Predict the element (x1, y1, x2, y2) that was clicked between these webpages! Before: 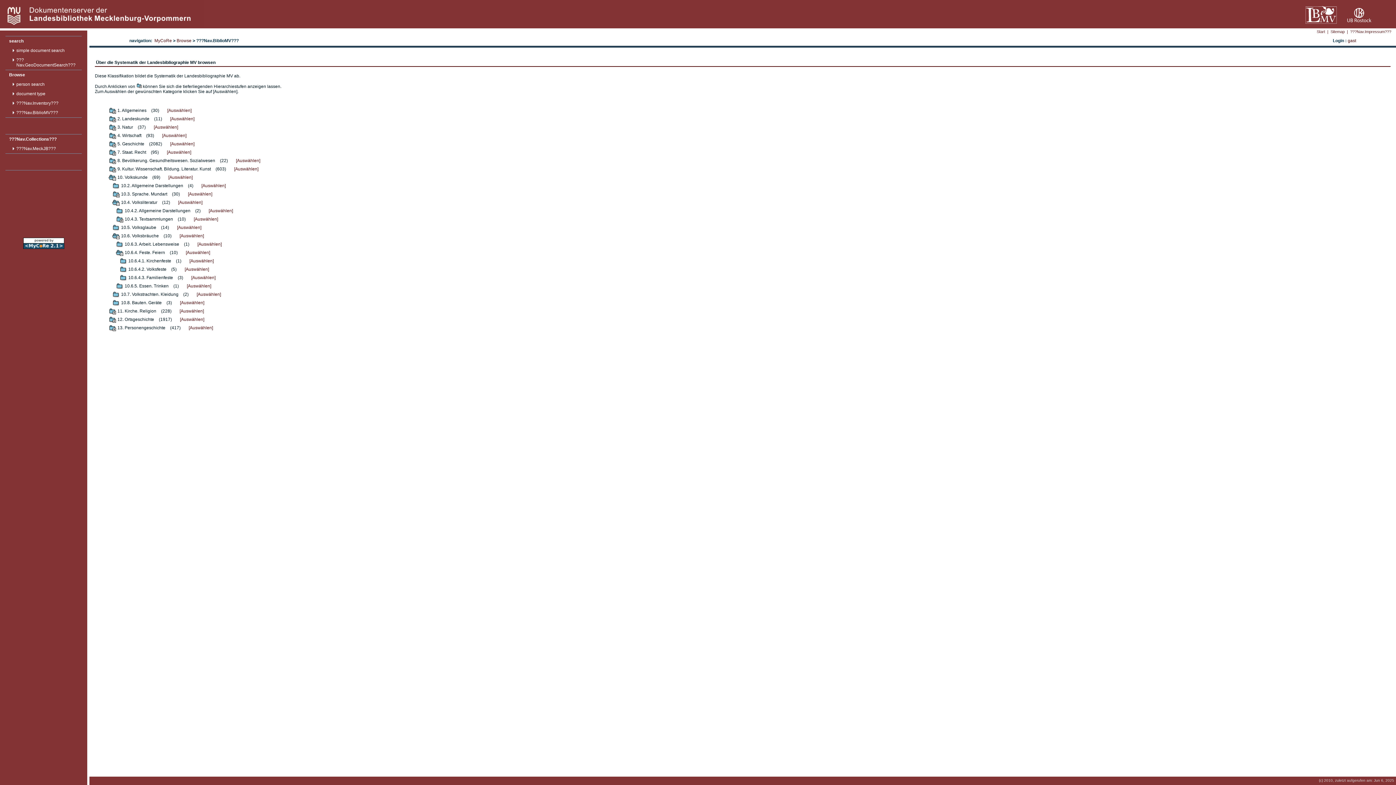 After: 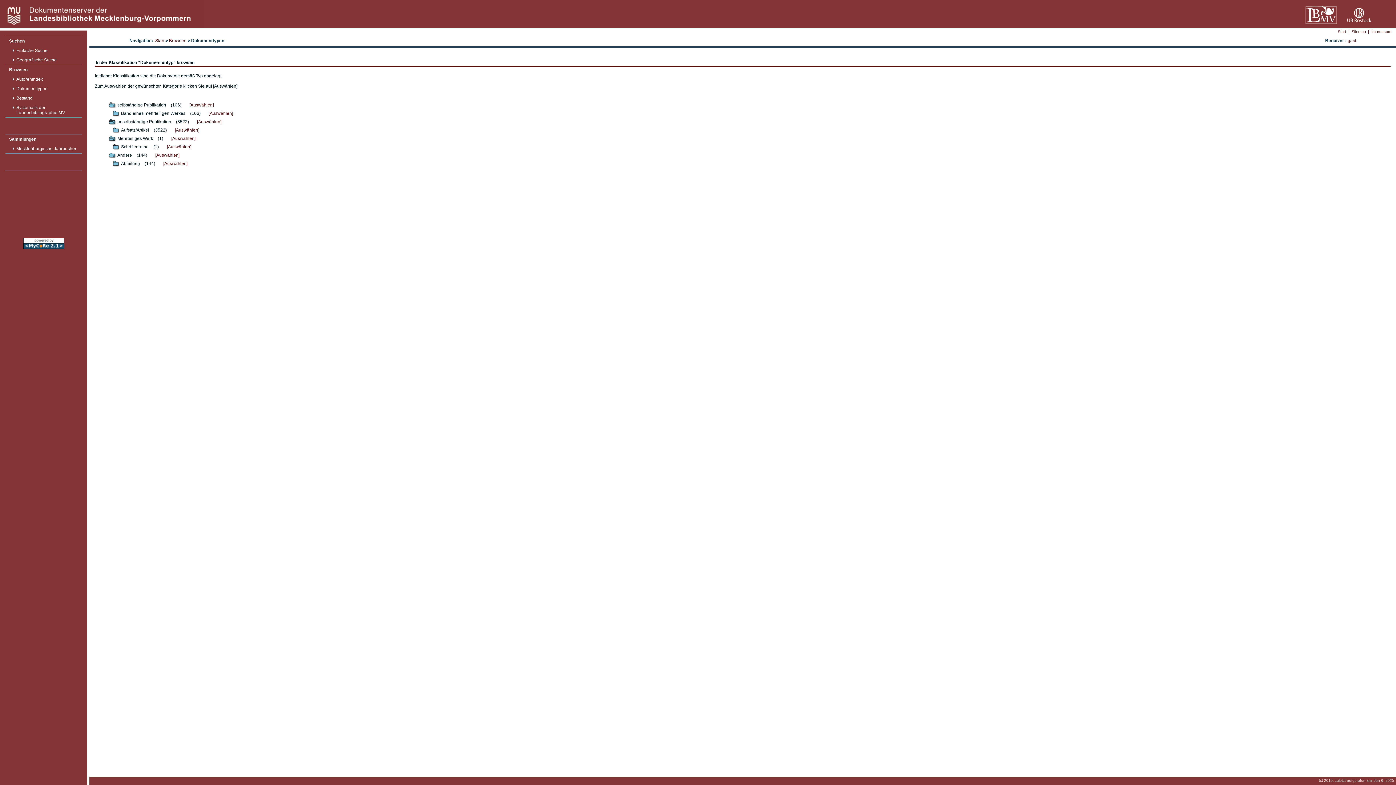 Action: bbox: (14, 89, 81, 98) label: document type